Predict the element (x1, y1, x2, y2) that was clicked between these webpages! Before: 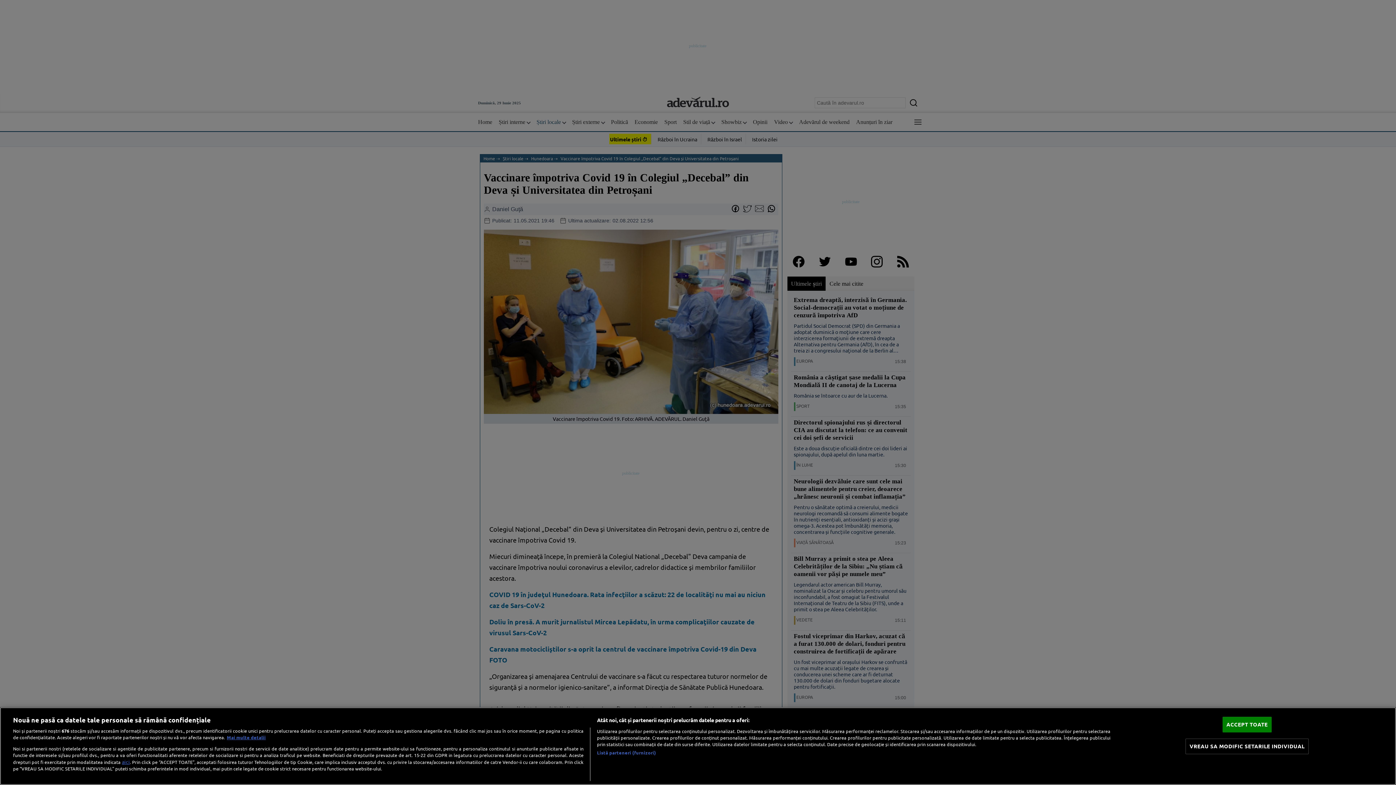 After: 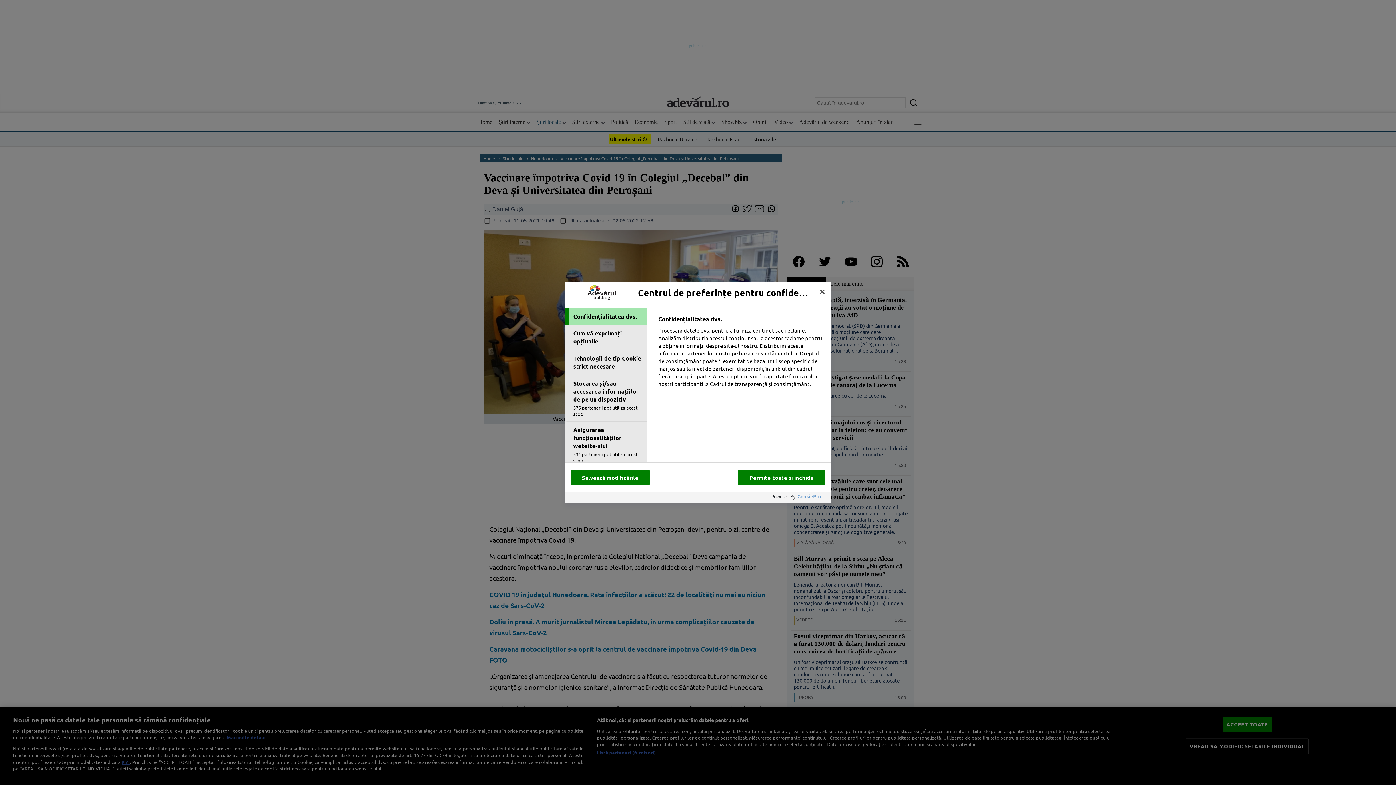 Action: label: VREAU SA MODIFIC SETARILE INDIVIDUAL bbox: (1185, 739, 1308, 754)